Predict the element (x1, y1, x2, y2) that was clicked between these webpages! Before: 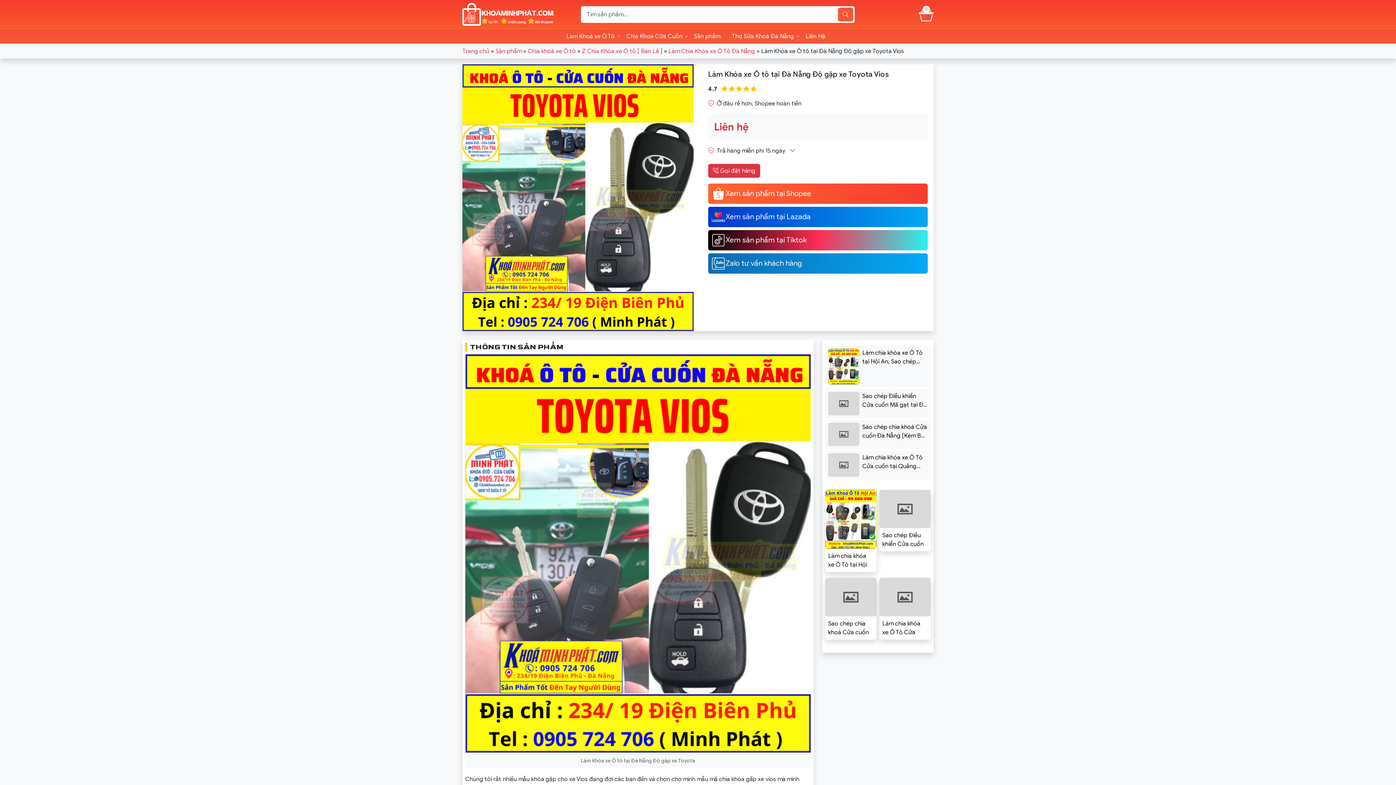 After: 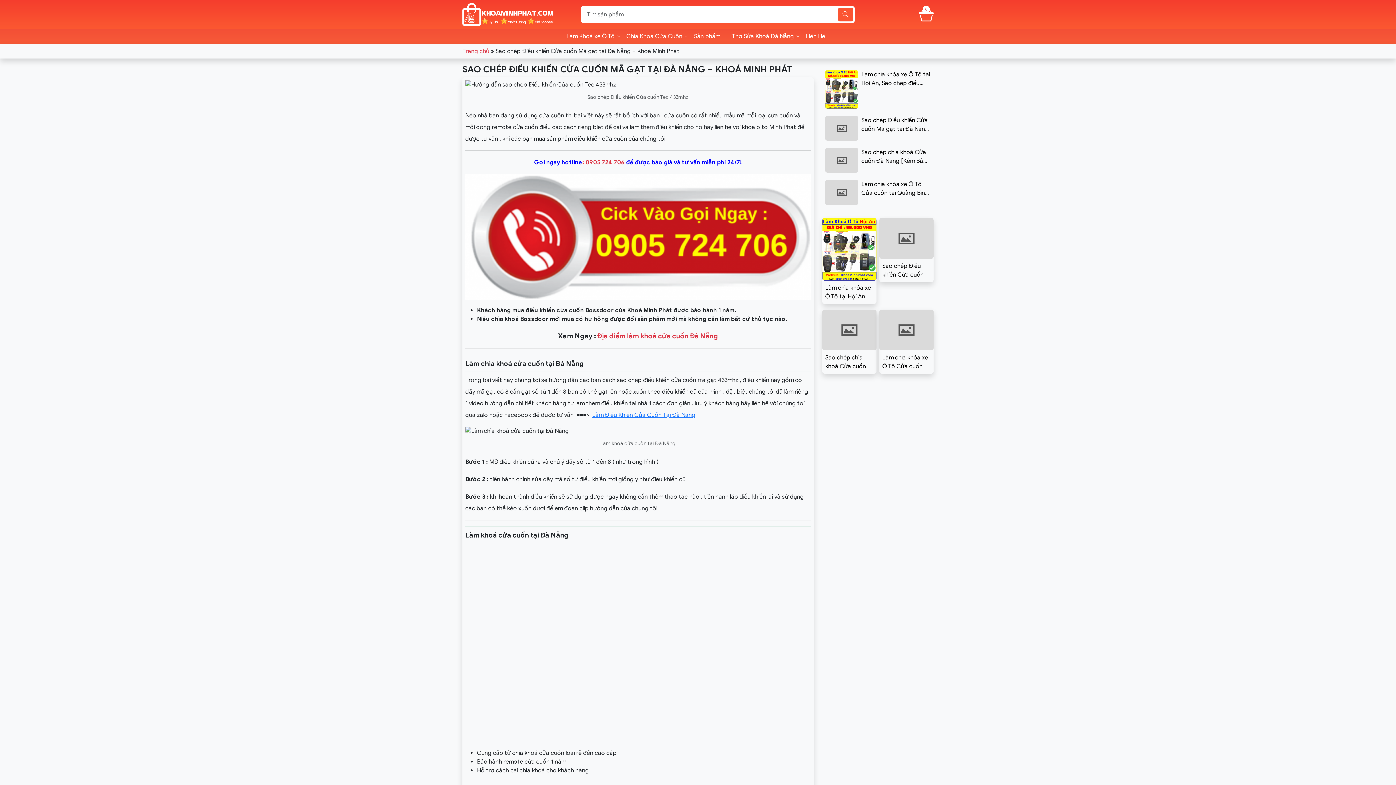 Action: bbox: (828, 392, 859, 415)